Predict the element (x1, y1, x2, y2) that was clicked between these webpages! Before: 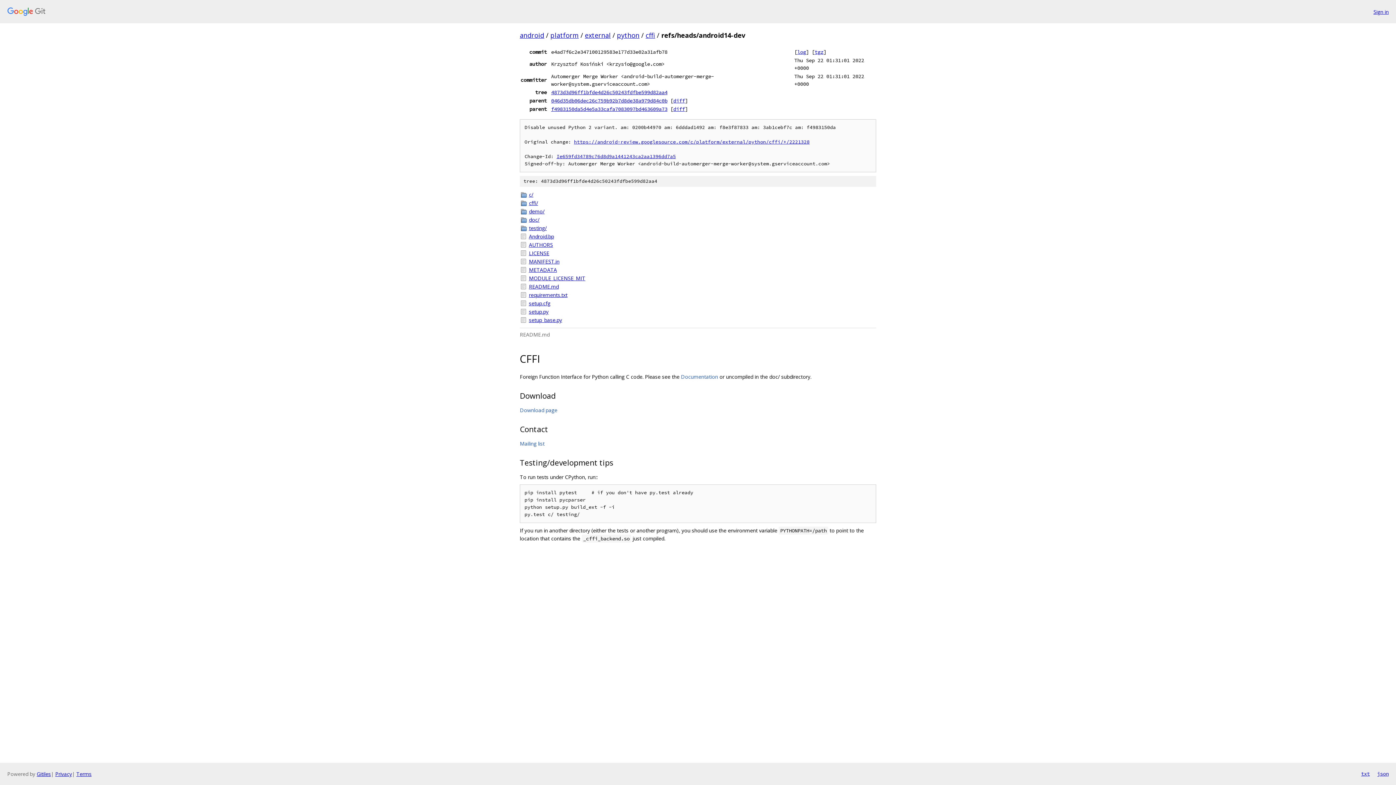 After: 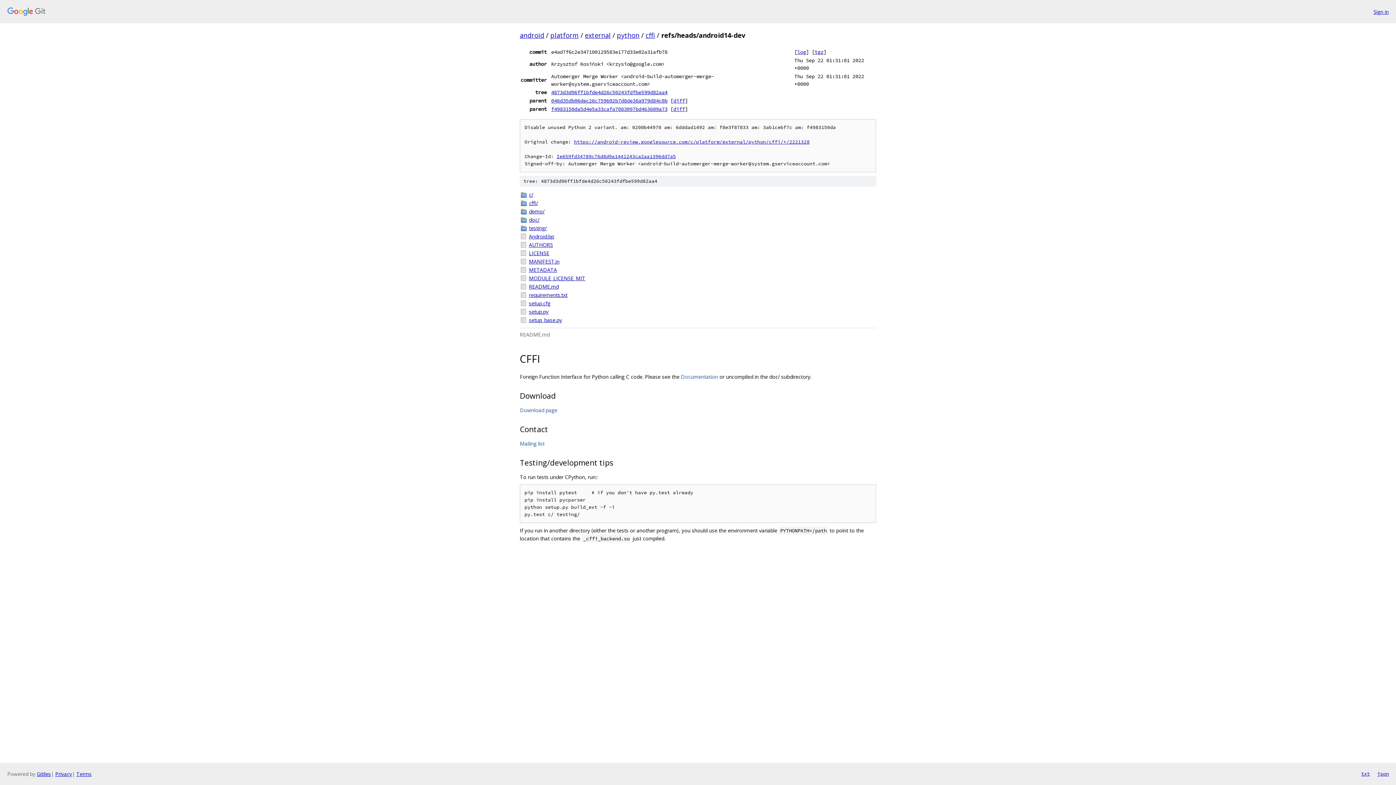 Action: label: txt bbox: (1361, 770, 1370, 778)